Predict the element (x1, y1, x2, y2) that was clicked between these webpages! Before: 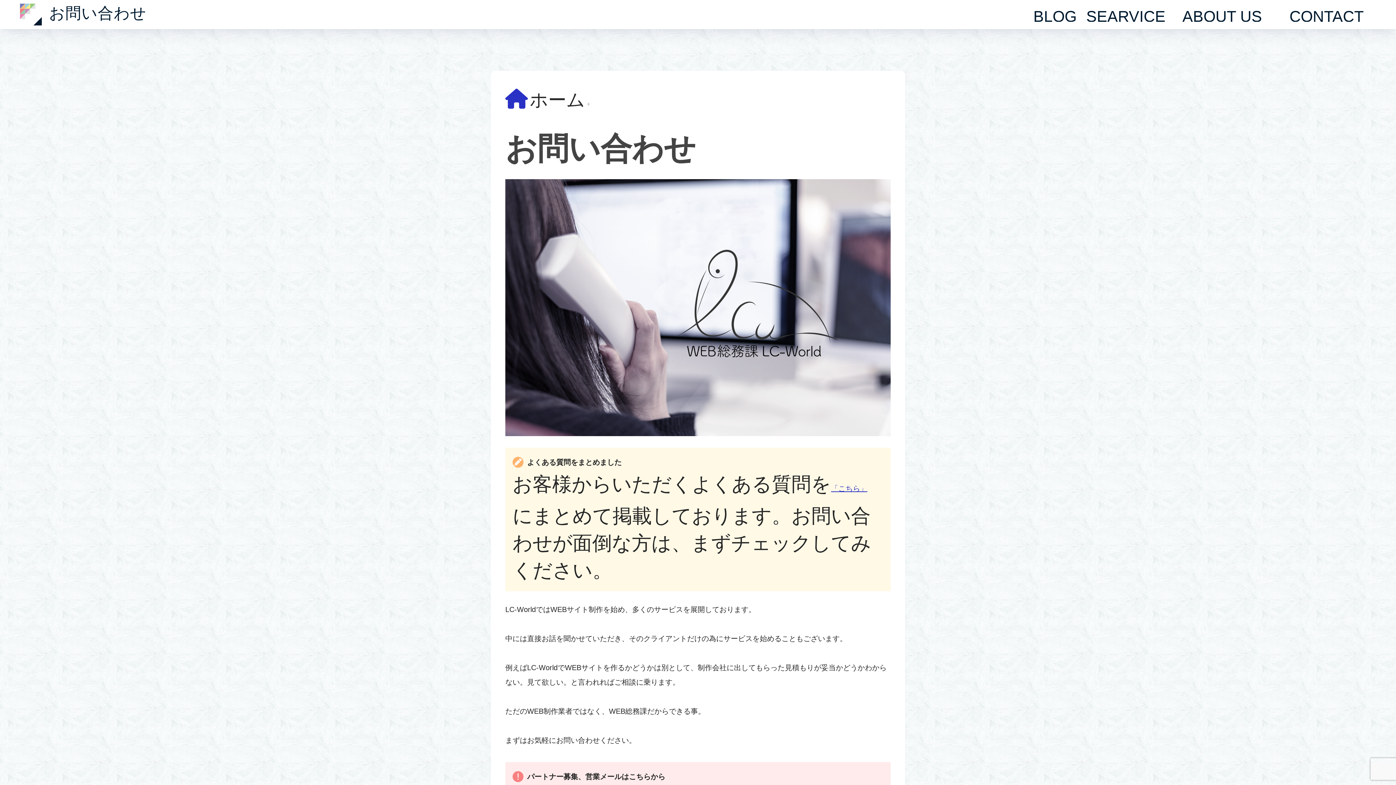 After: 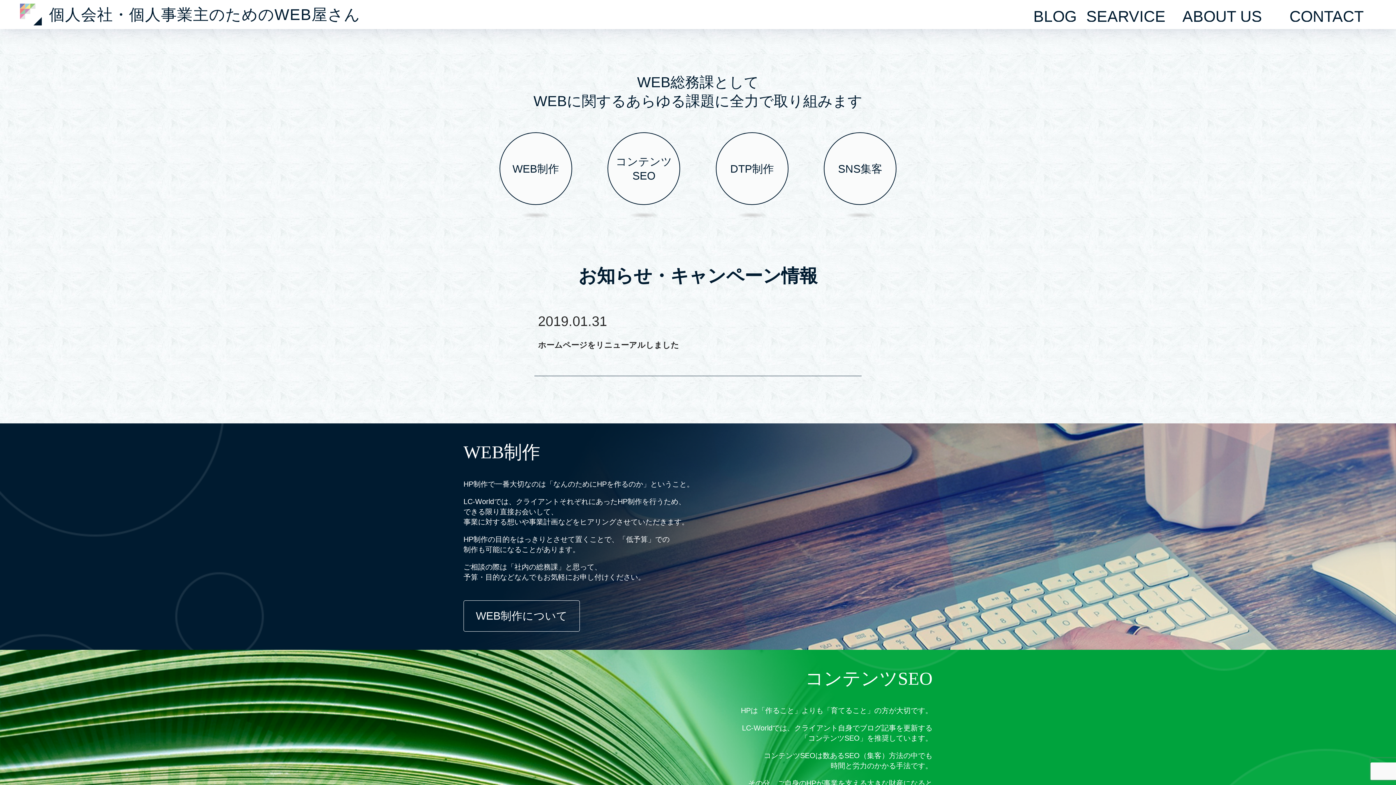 Action: bbox: (20, 3, 41, 25)